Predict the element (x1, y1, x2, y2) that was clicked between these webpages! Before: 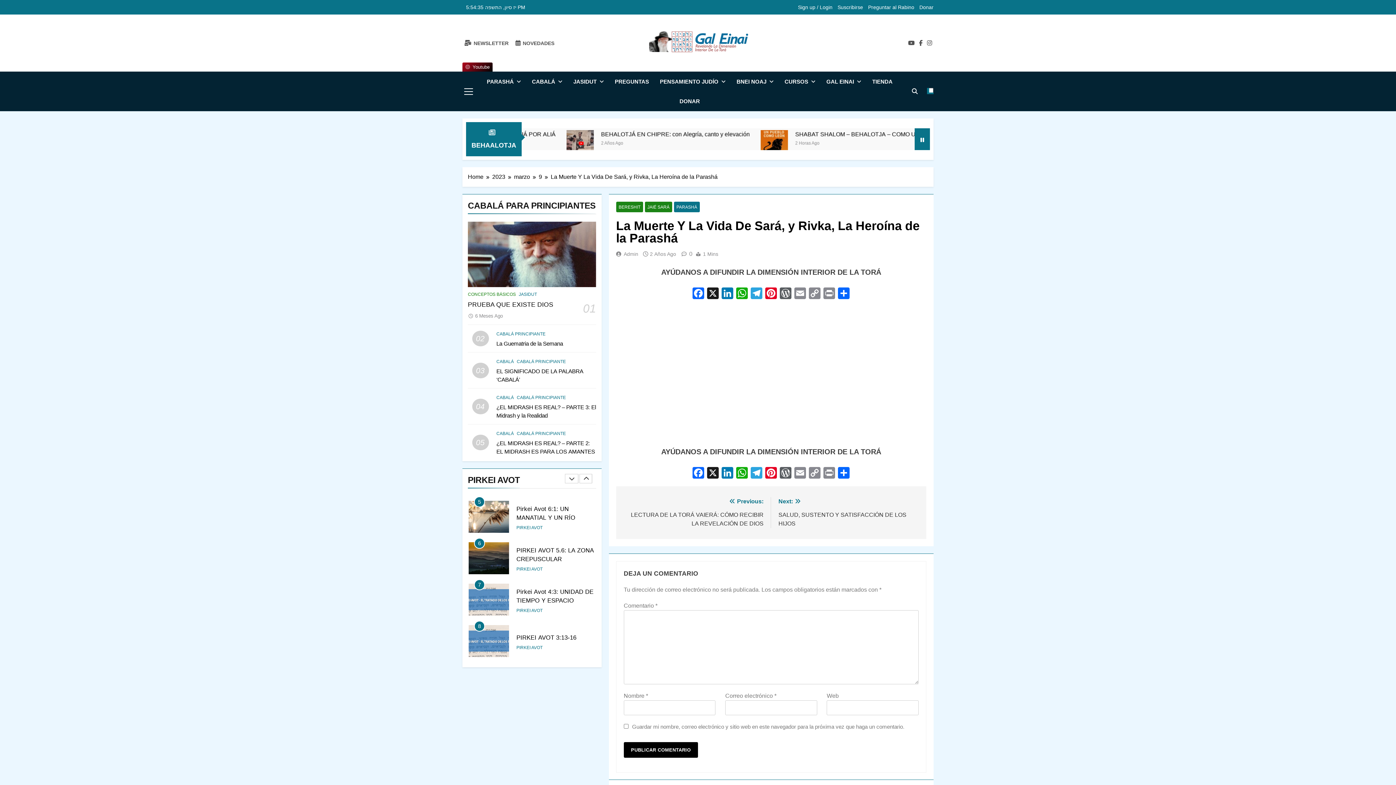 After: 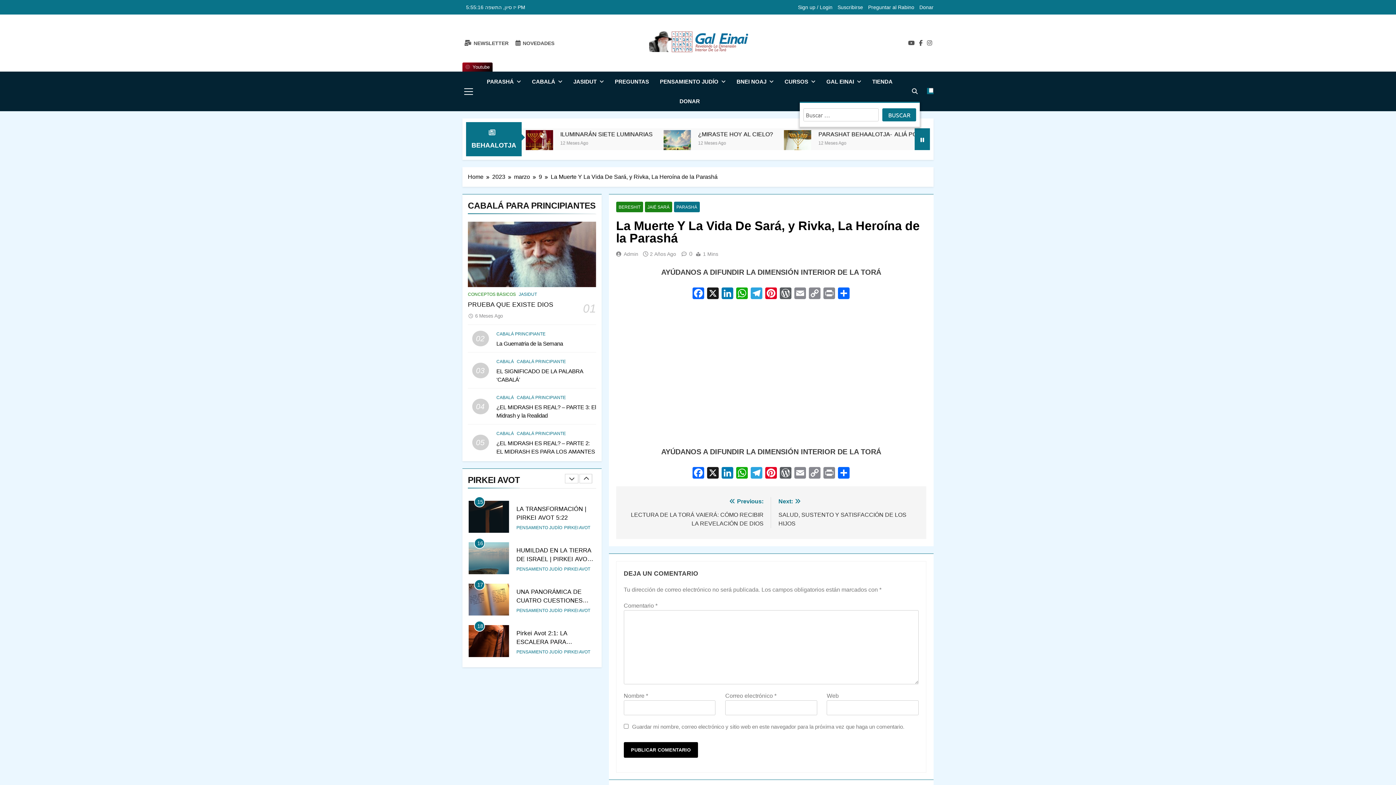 Action: bbox: (912, 88, 917, 94)